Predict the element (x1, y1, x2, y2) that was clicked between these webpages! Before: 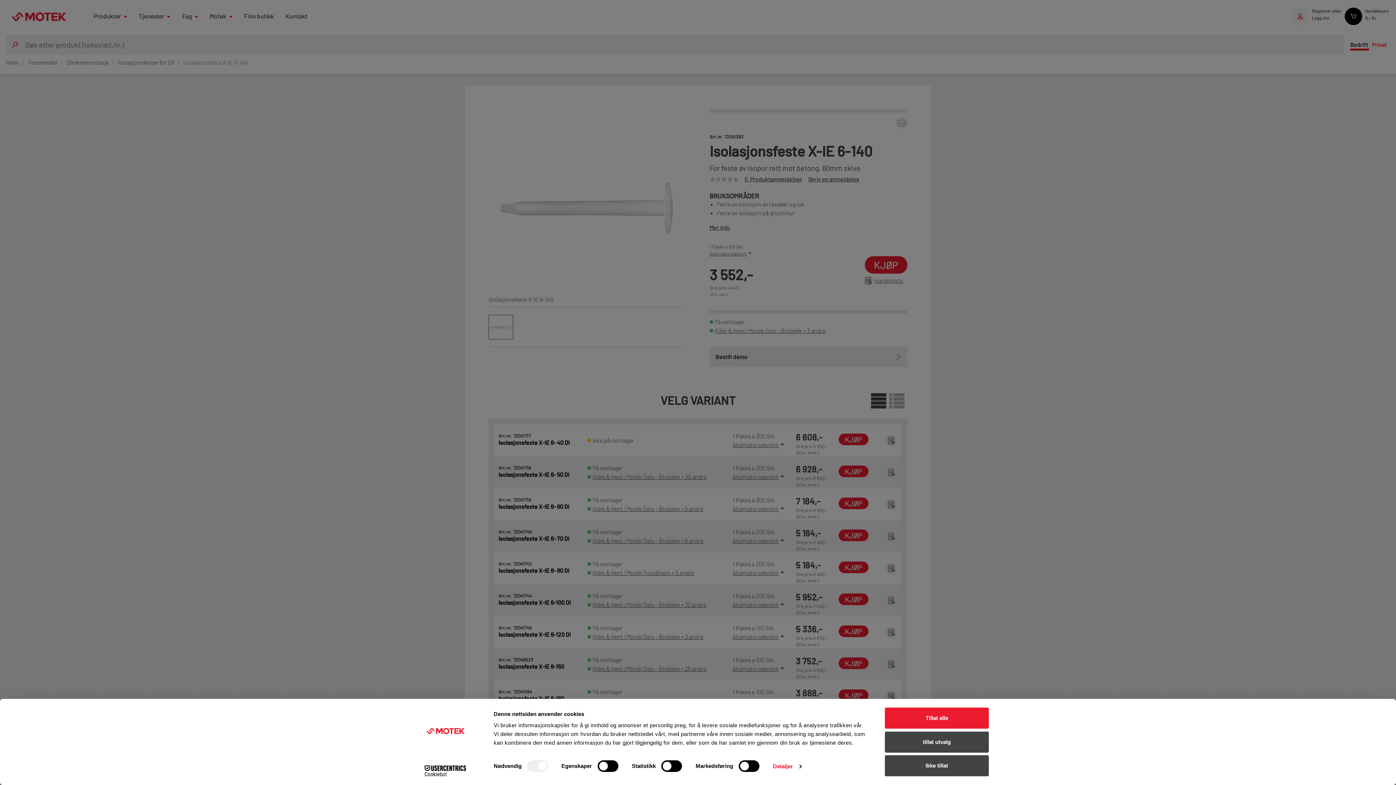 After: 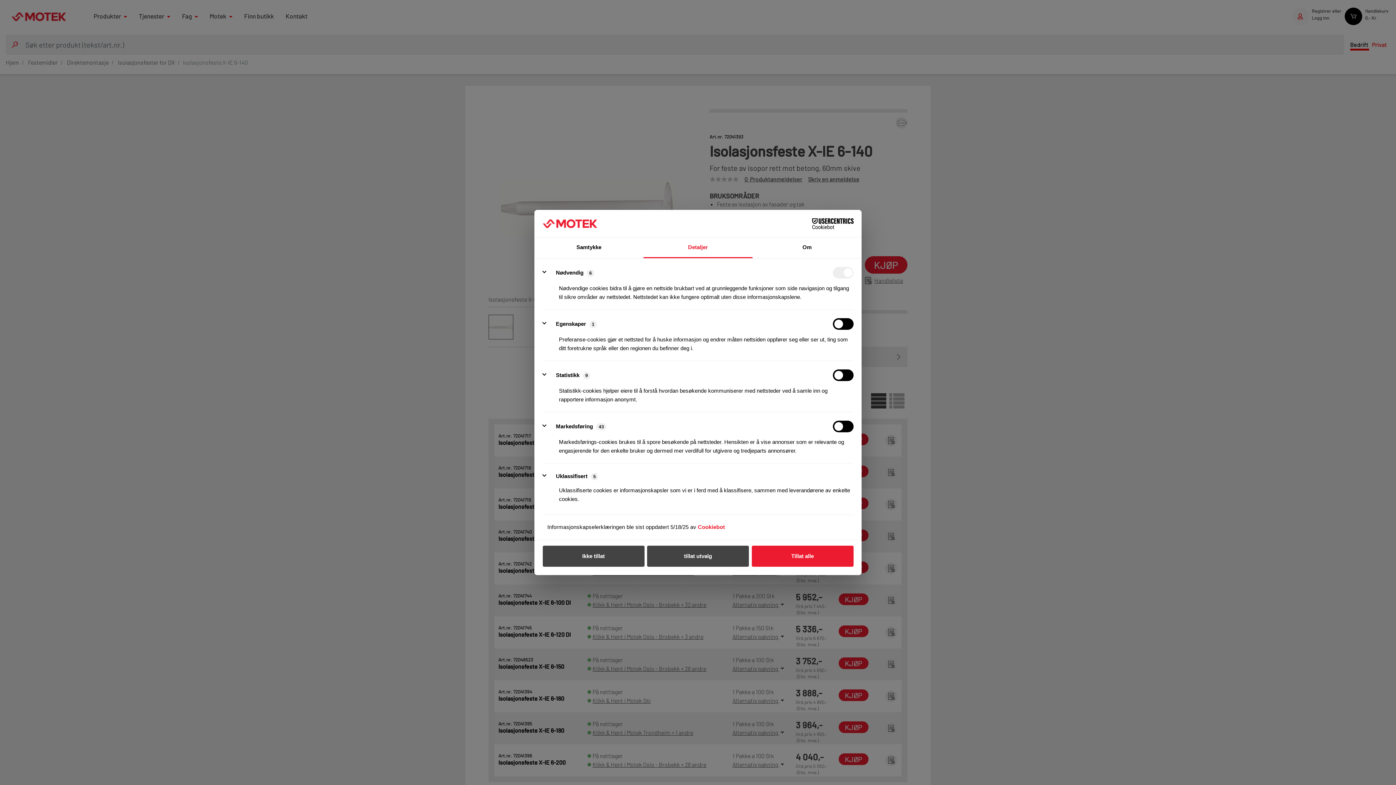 Action: bbox: (773, 761, 801, 772) label: Detaljer